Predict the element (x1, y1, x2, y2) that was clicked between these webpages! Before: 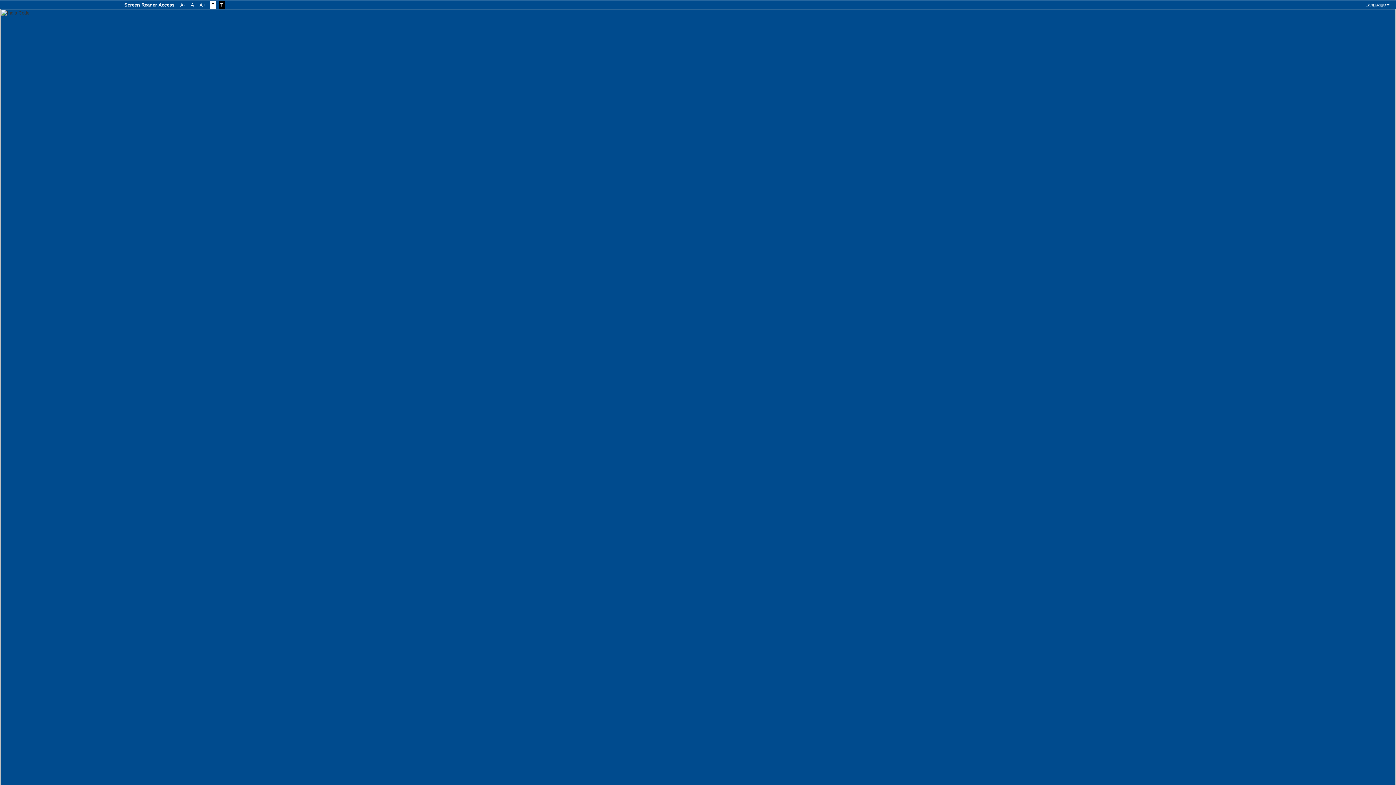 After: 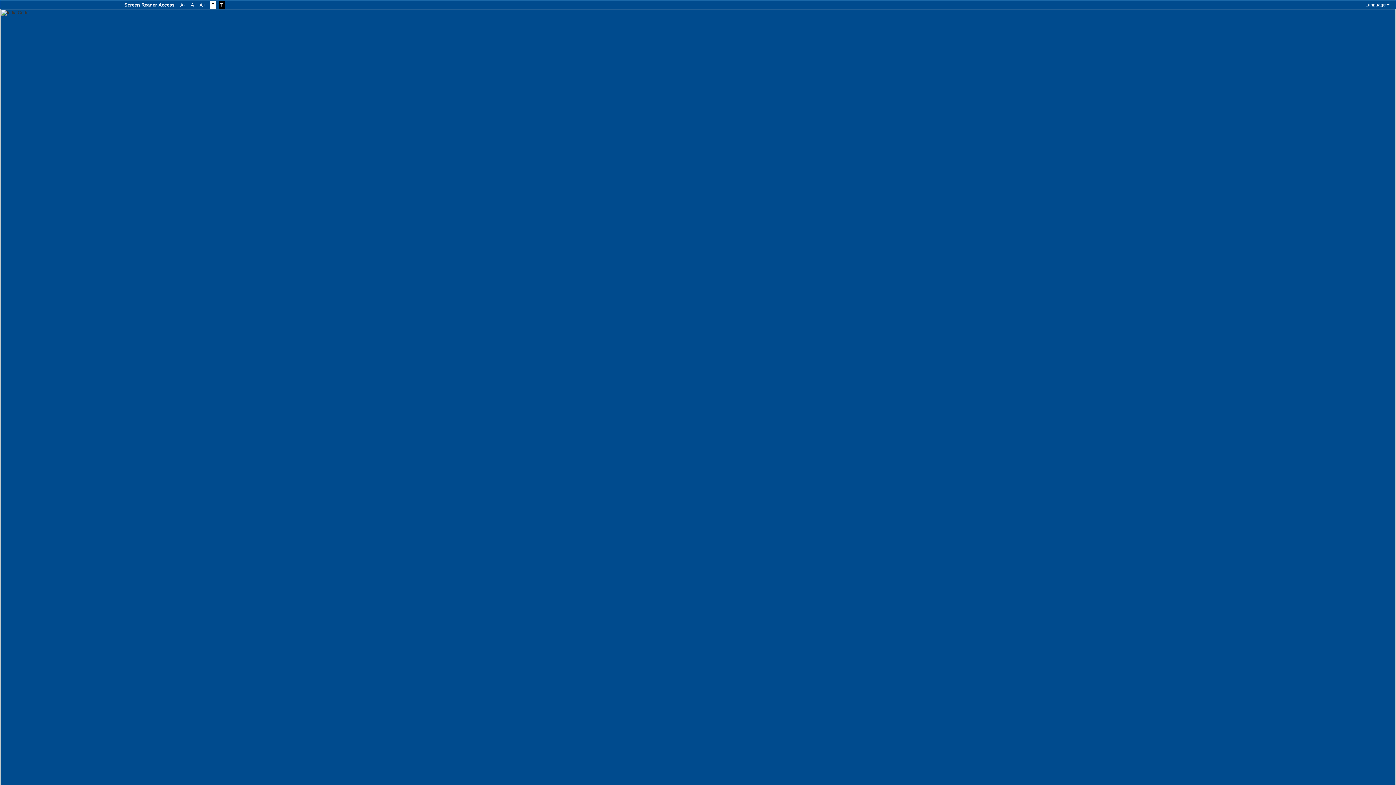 Action: label: A-  bbox: (178, 0, 187, 9)